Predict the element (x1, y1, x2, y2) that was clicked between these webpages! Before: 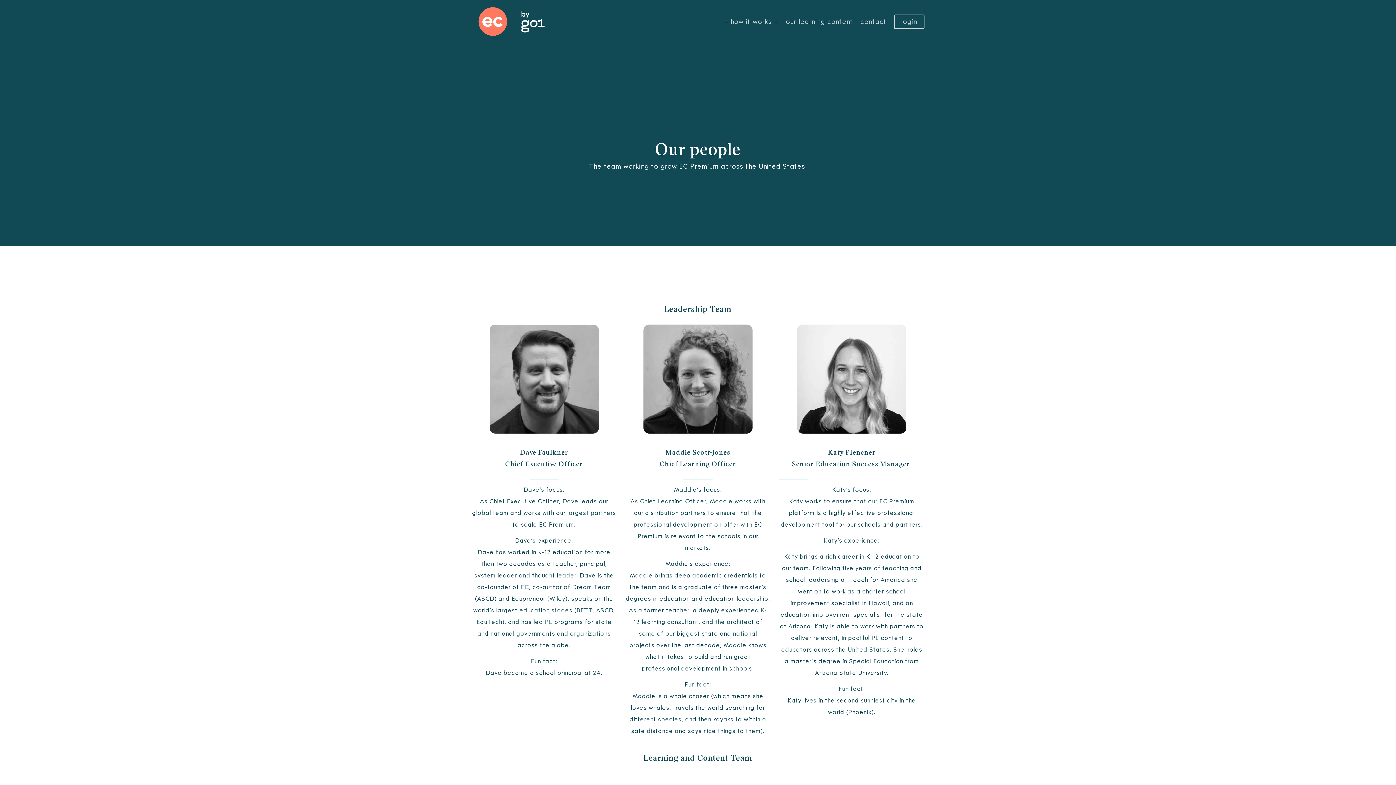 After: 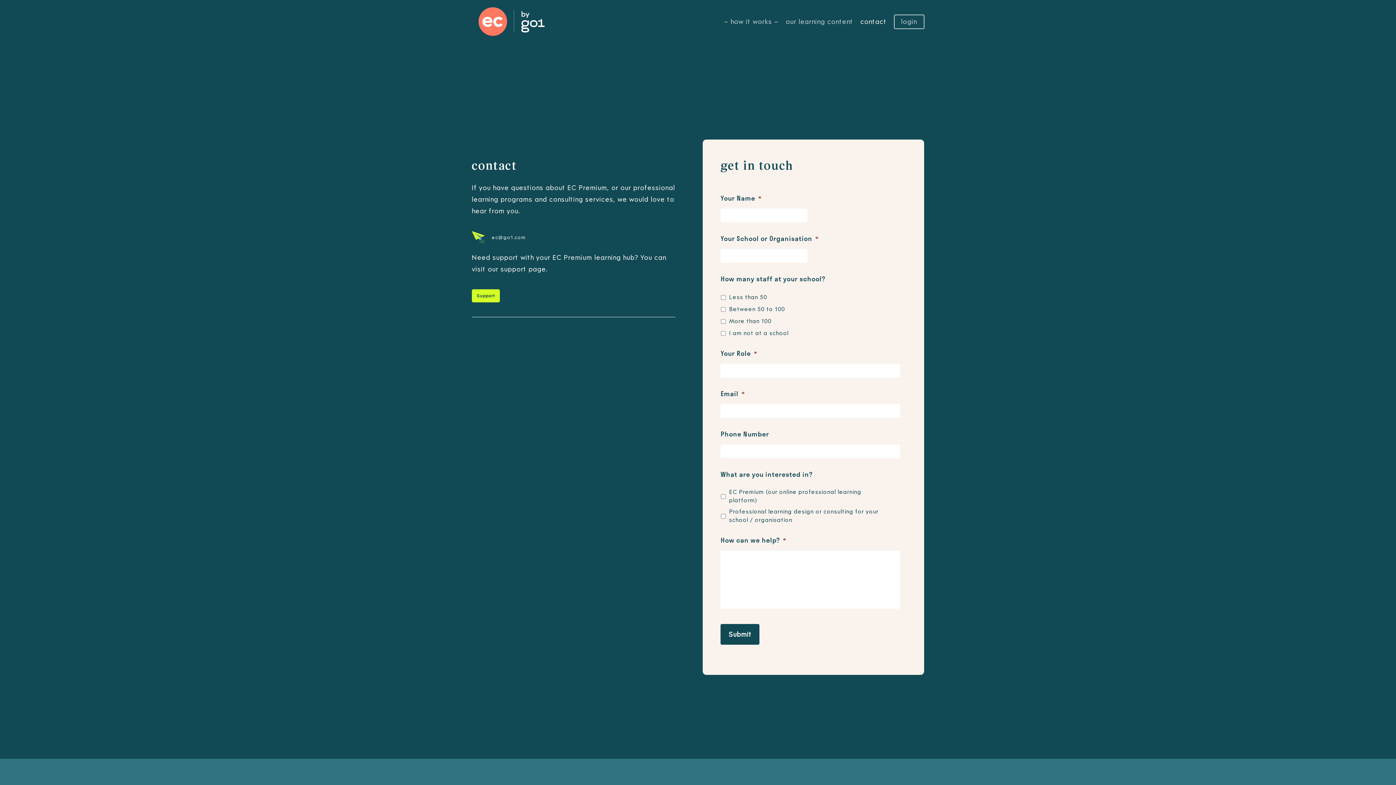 Action: bbox: (856, 18, 890, 25) label: contact